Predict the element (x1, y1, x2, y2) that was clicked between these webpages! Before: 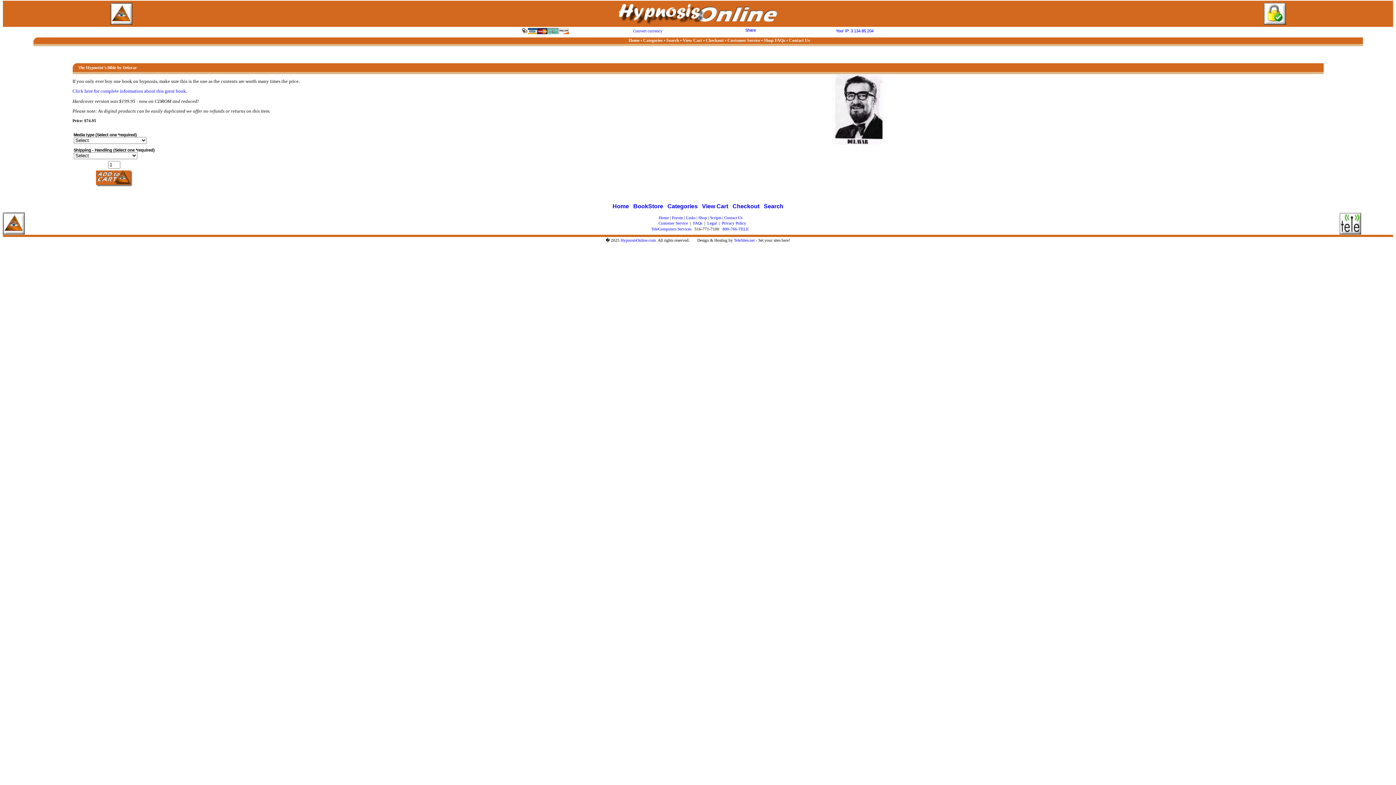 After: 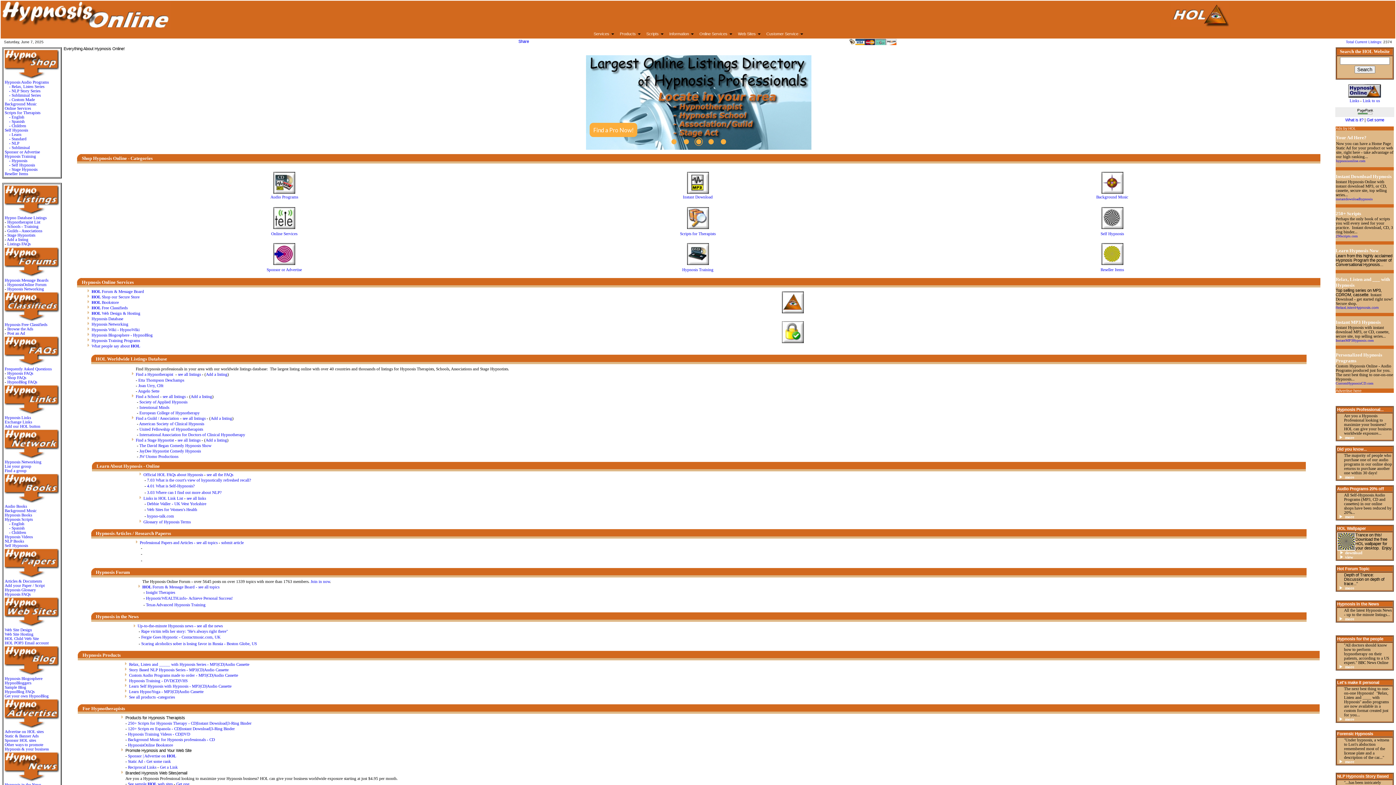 Action: bbox: (110, 21, 132, 25)